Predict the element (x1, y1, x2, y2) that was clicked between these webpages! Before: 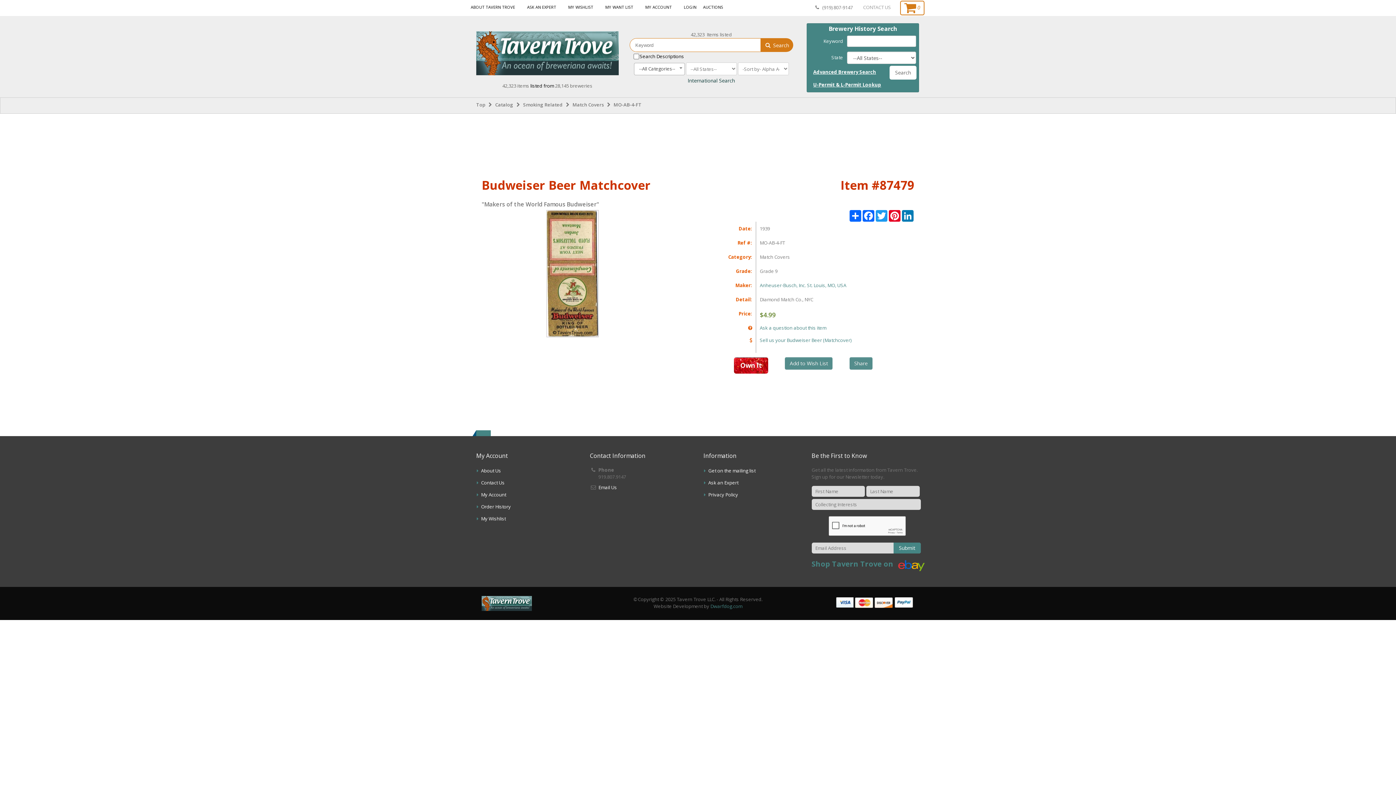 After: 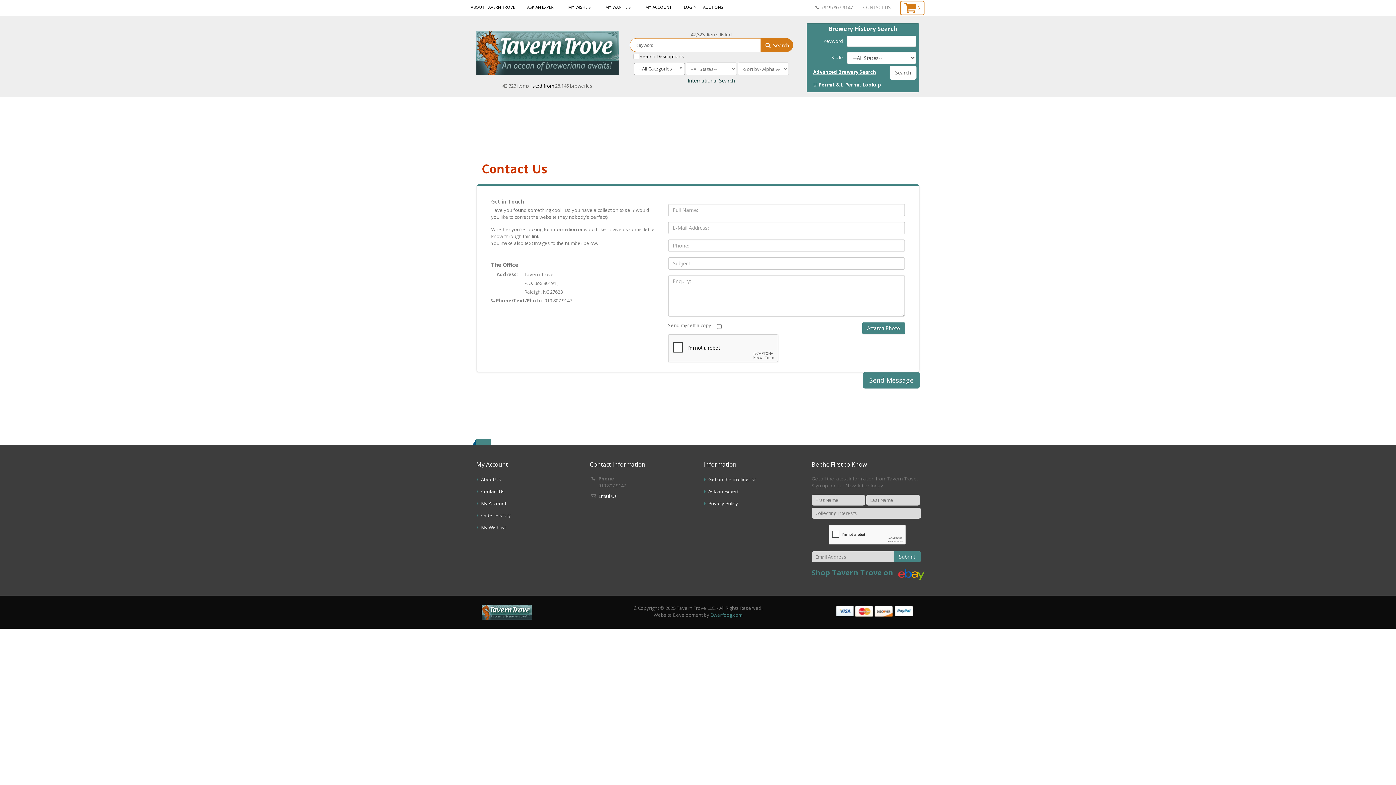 Action: bbox: (527, 2, 556, 11) label: ASK AN EXPERT